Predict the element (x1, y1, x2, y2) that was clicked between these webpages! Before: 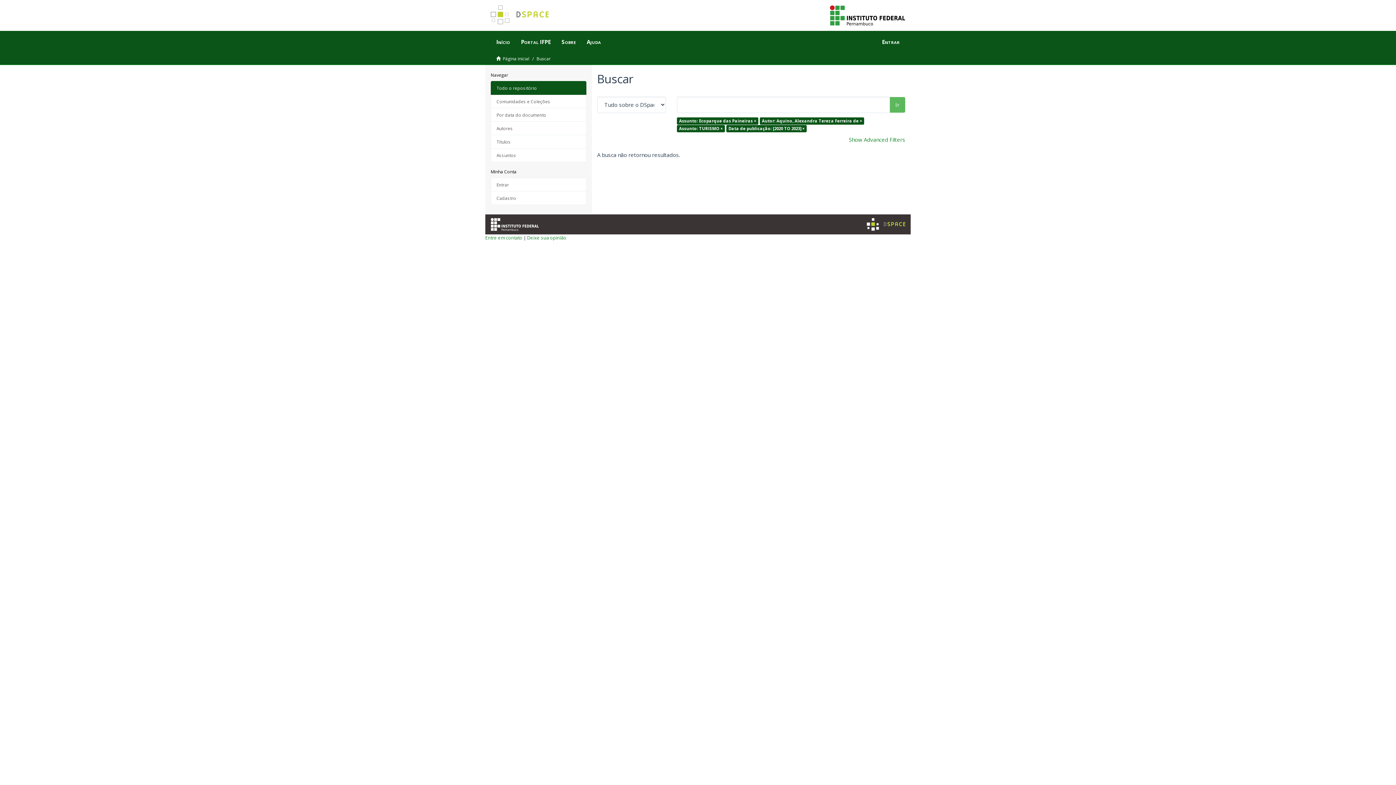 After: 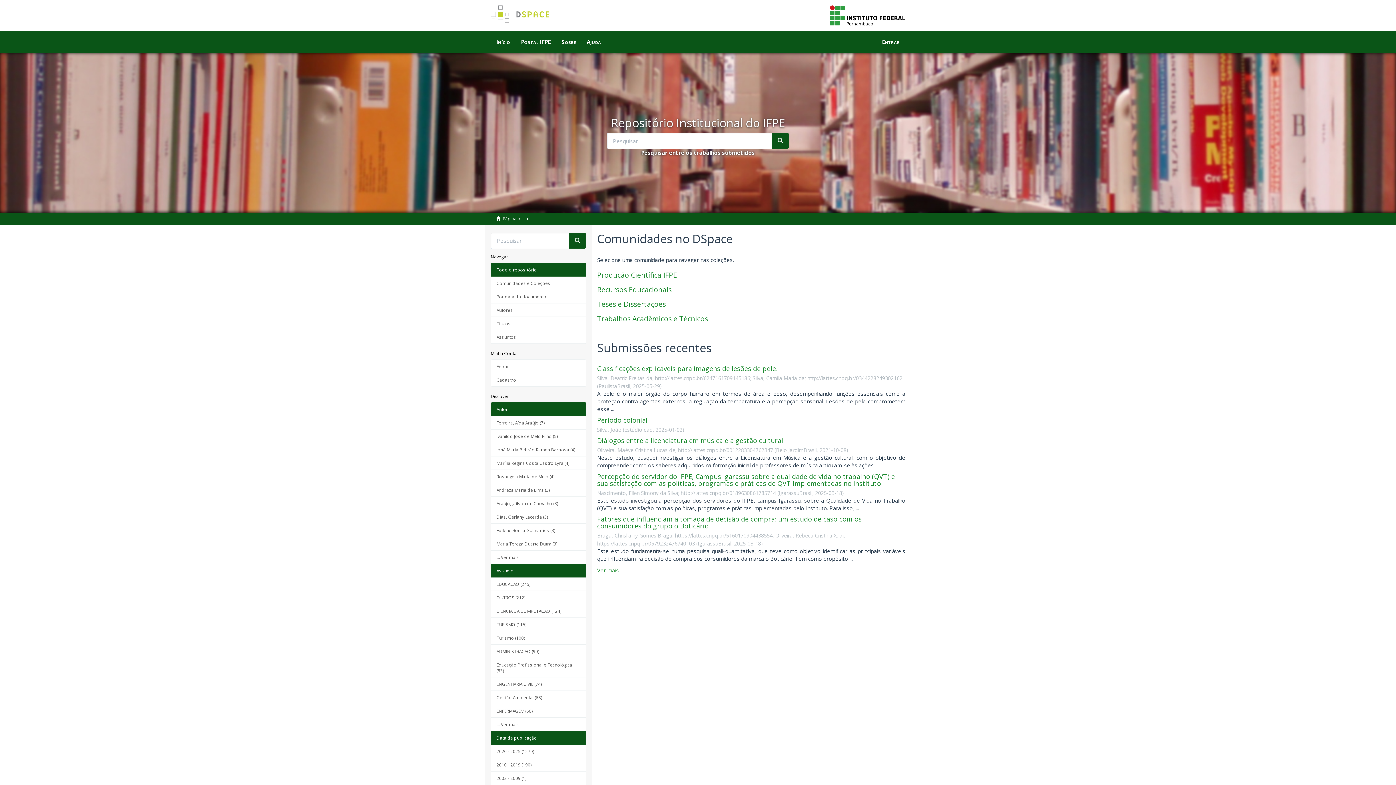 Action: bbox: (490, 10, 548, 17)